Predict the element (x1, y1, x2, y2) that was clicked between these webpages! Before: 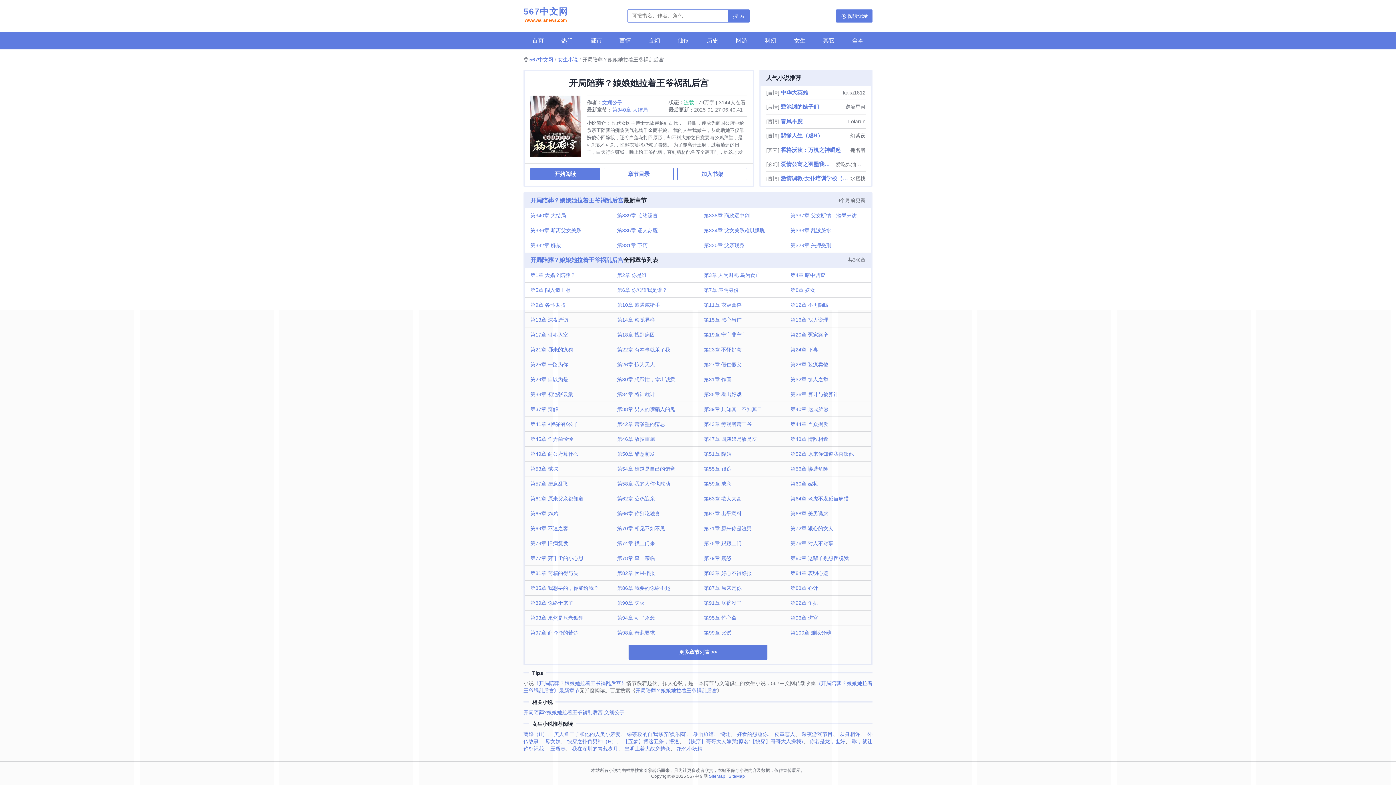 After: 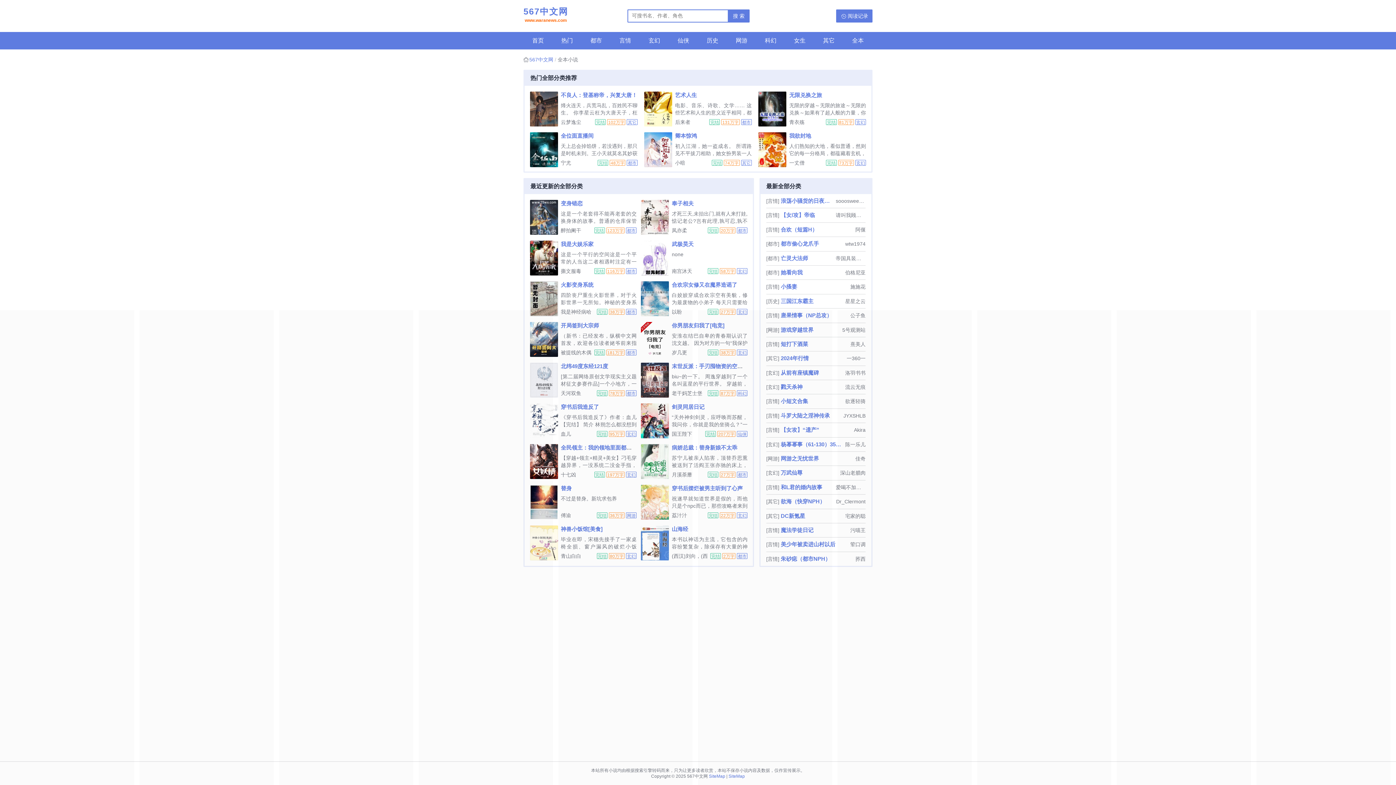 Action: label: 全本 bbox: (843, 32, 872, 49)